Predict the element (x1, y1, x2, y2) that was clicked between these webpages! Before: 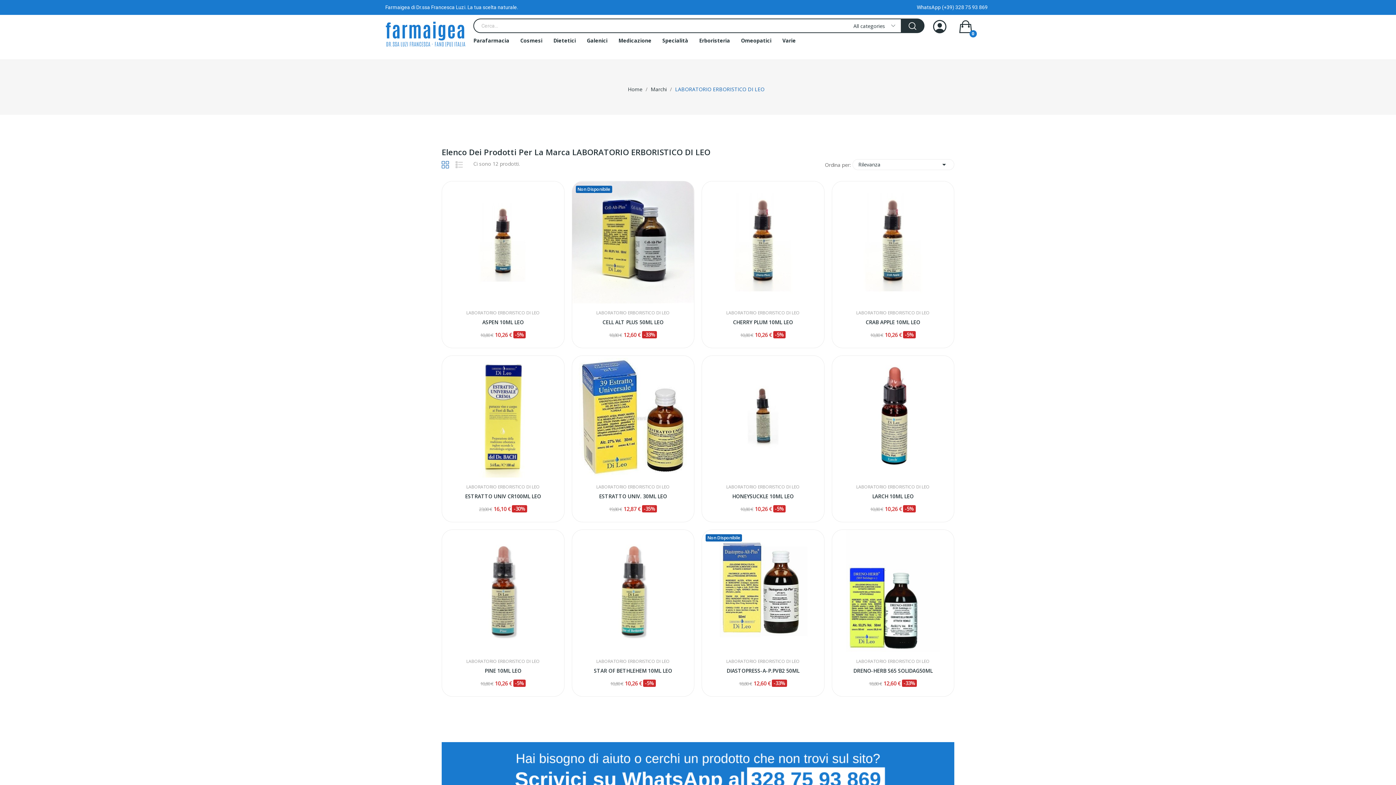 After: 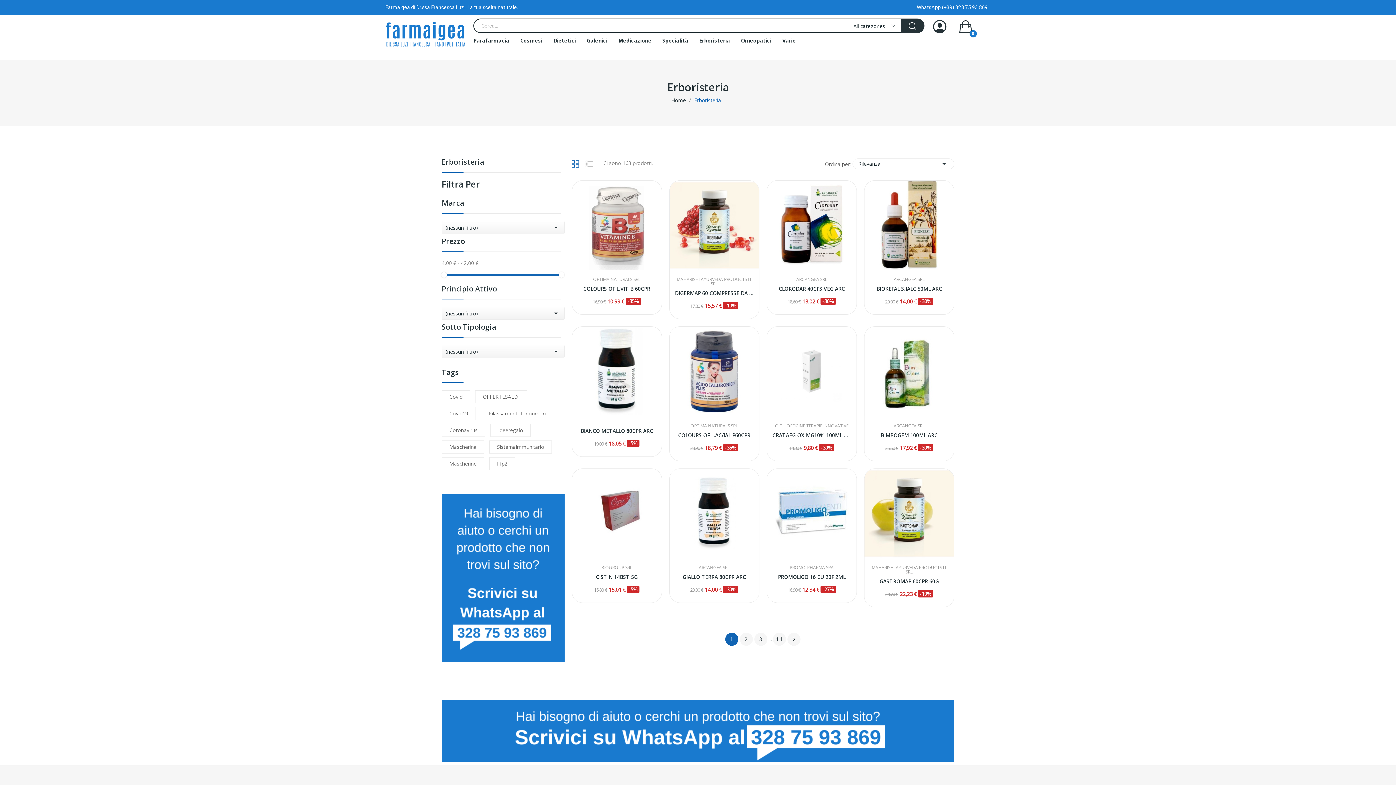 Action: label: Erboristeria bbox: (699, 36, 730, 45)